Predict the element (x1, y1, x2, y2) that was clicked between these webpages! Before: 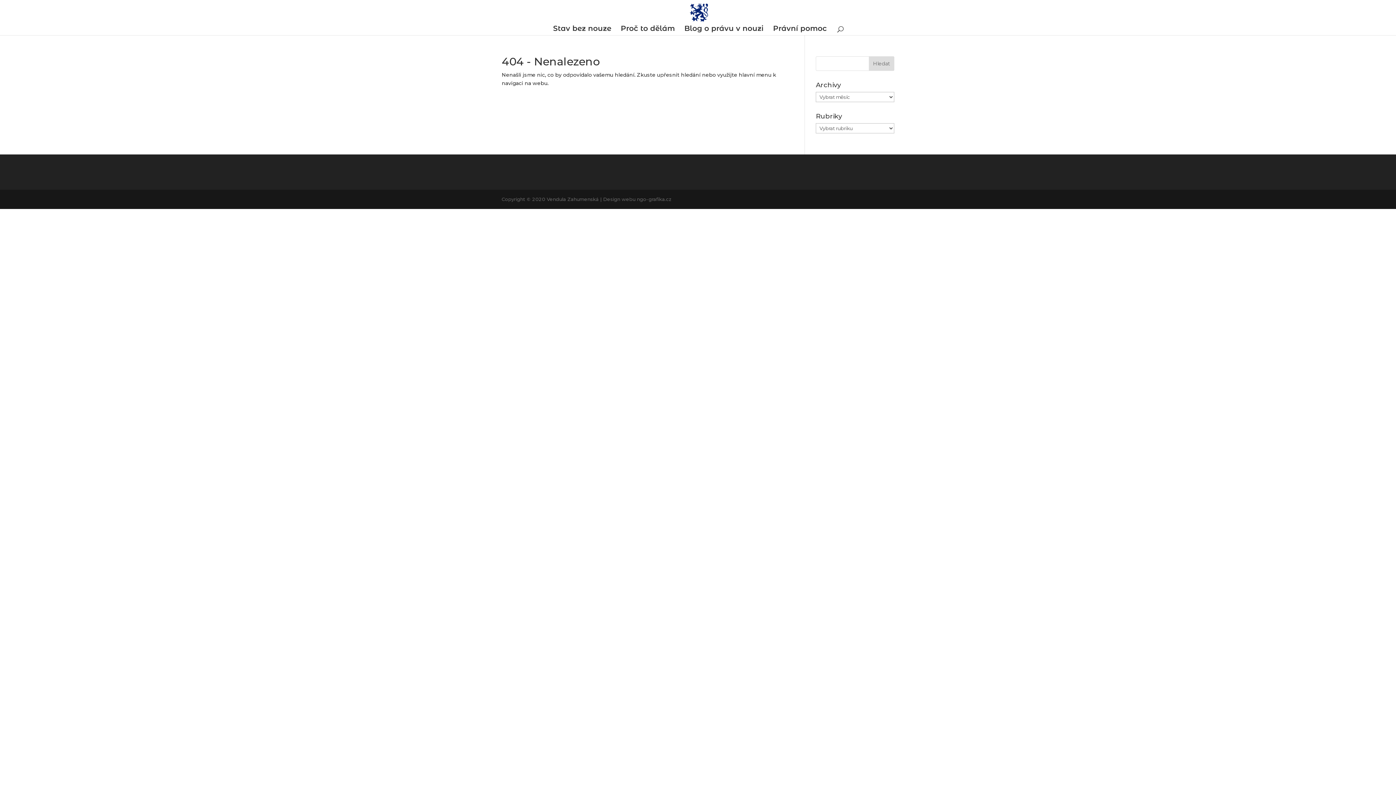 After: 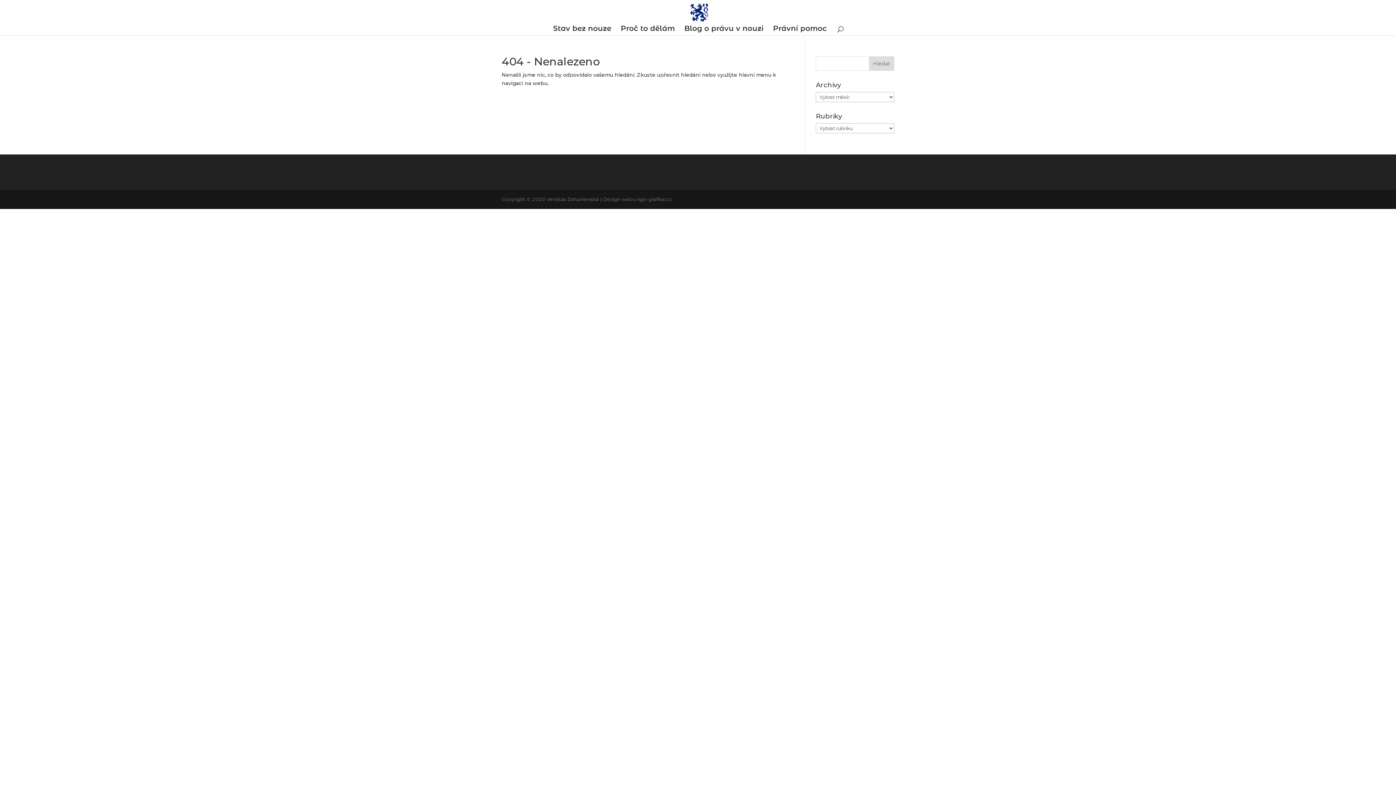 Action: bbox: (773, 25, 827, 35) label: Právní pomoc